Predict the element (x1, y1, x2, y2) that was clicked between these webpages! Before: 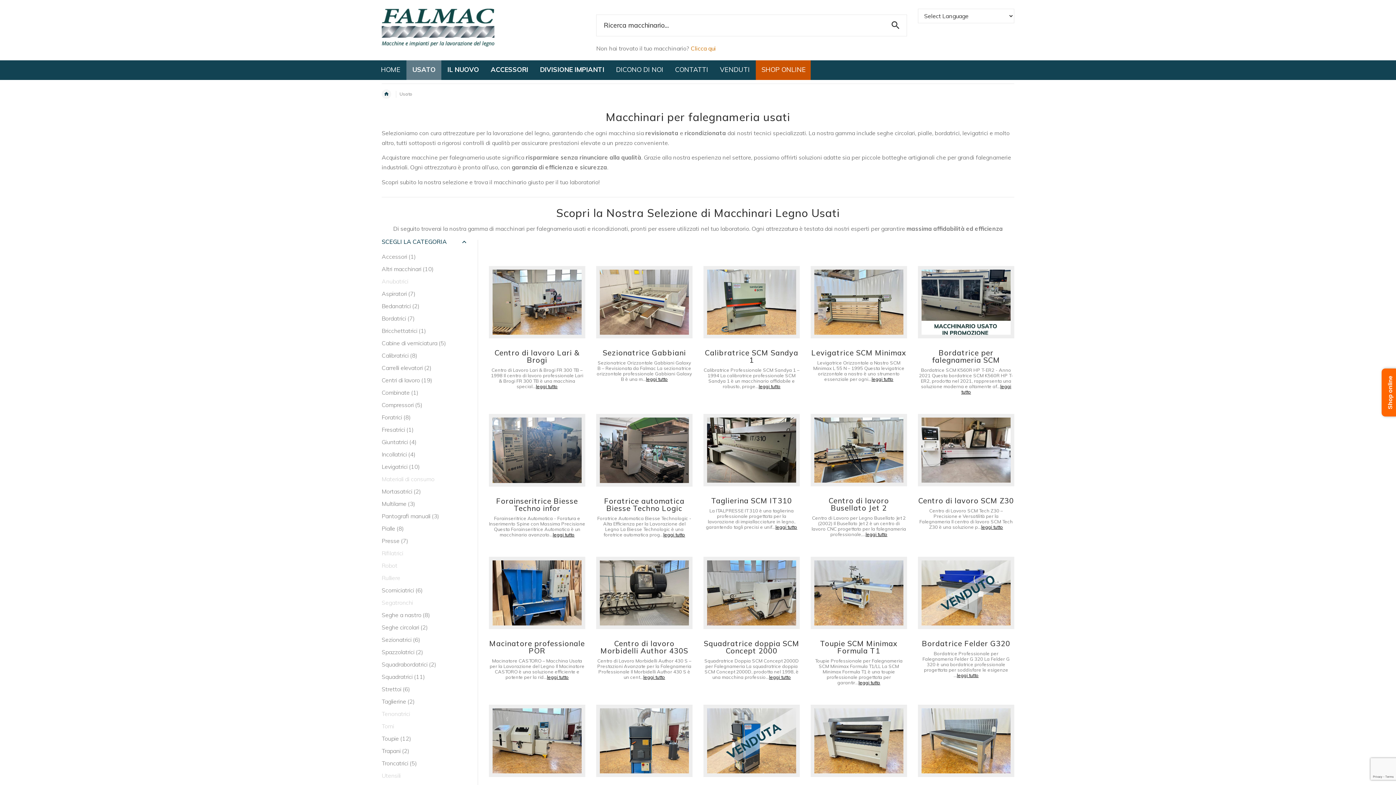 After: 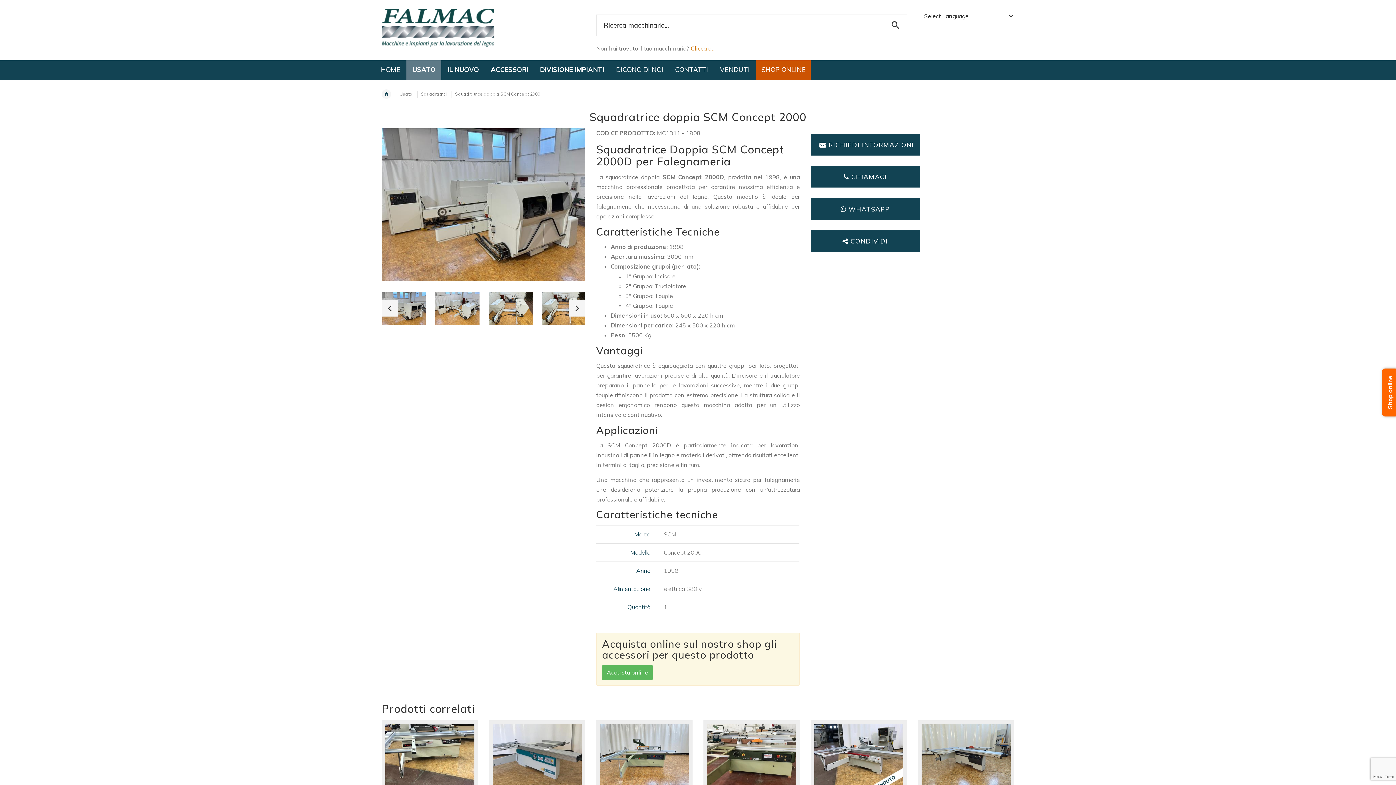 Action: bbox: (703, 557, 799, 629)